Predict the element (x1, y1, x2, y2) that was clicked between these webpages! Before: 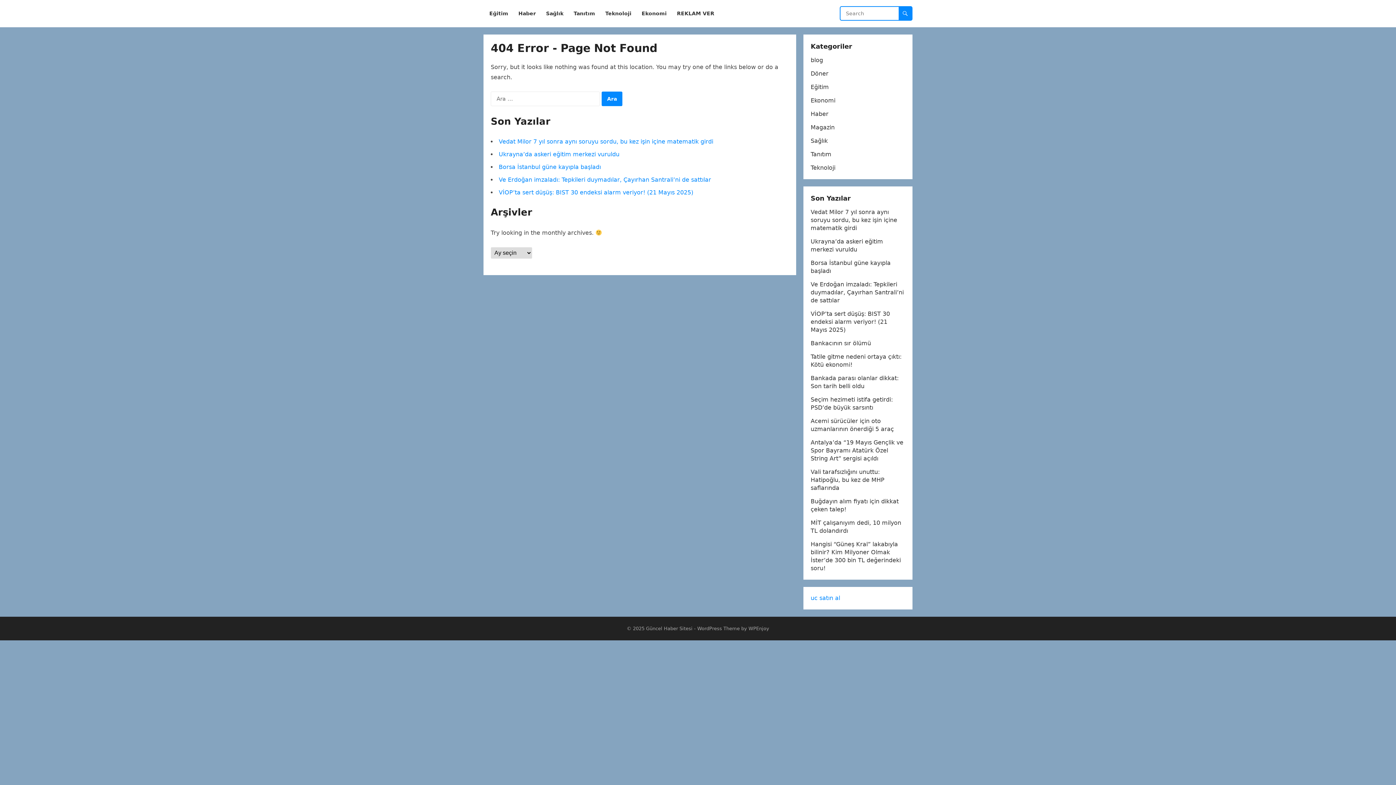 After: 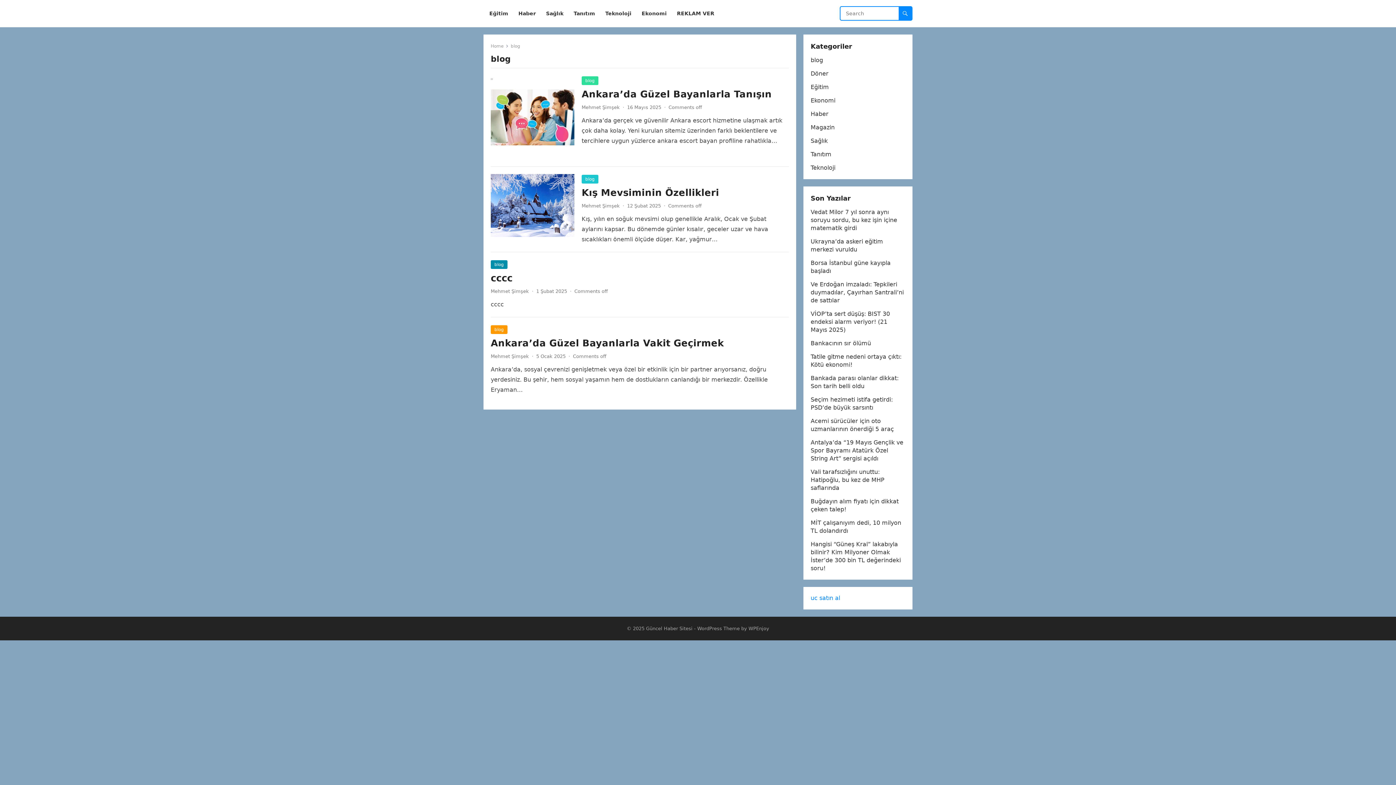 Action: bbox: (810, 56, 823, 63) label: blog